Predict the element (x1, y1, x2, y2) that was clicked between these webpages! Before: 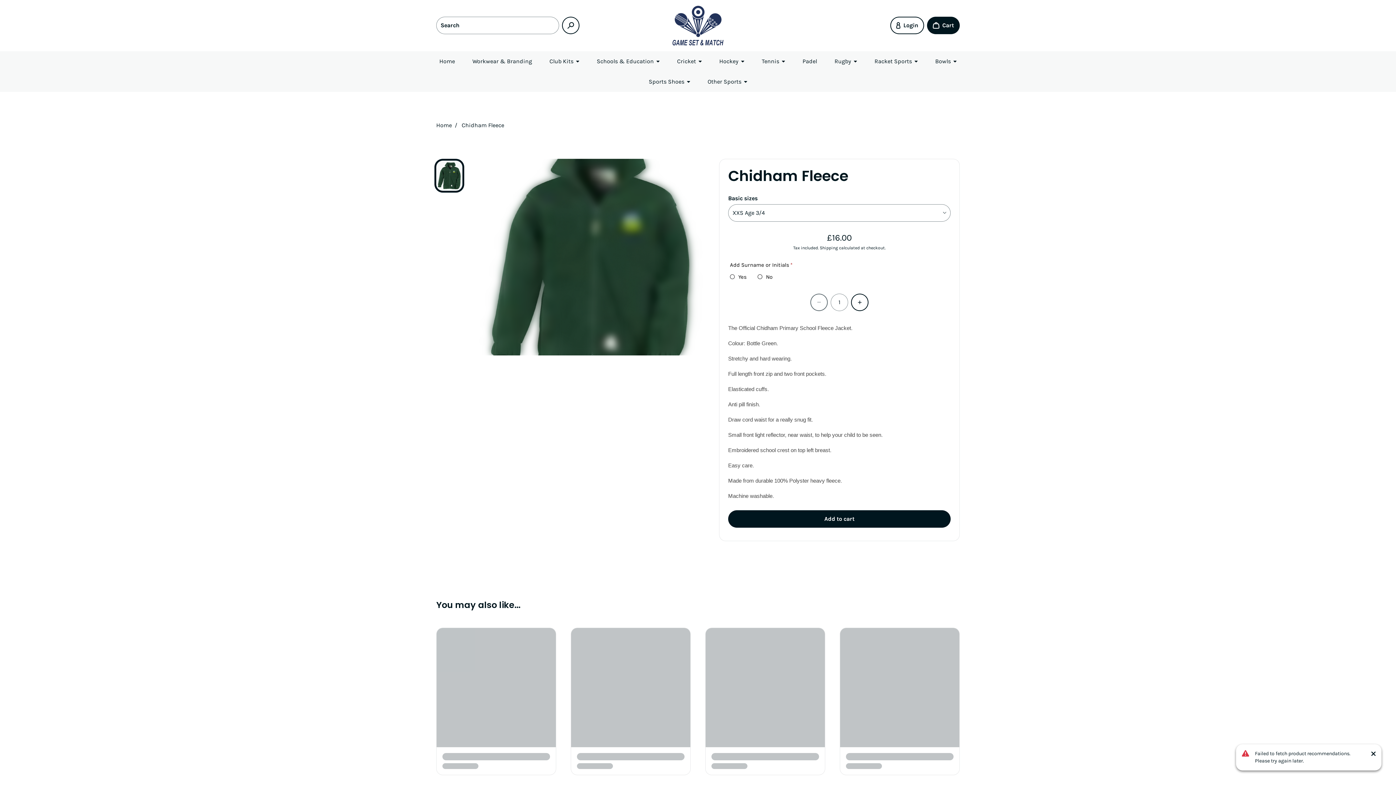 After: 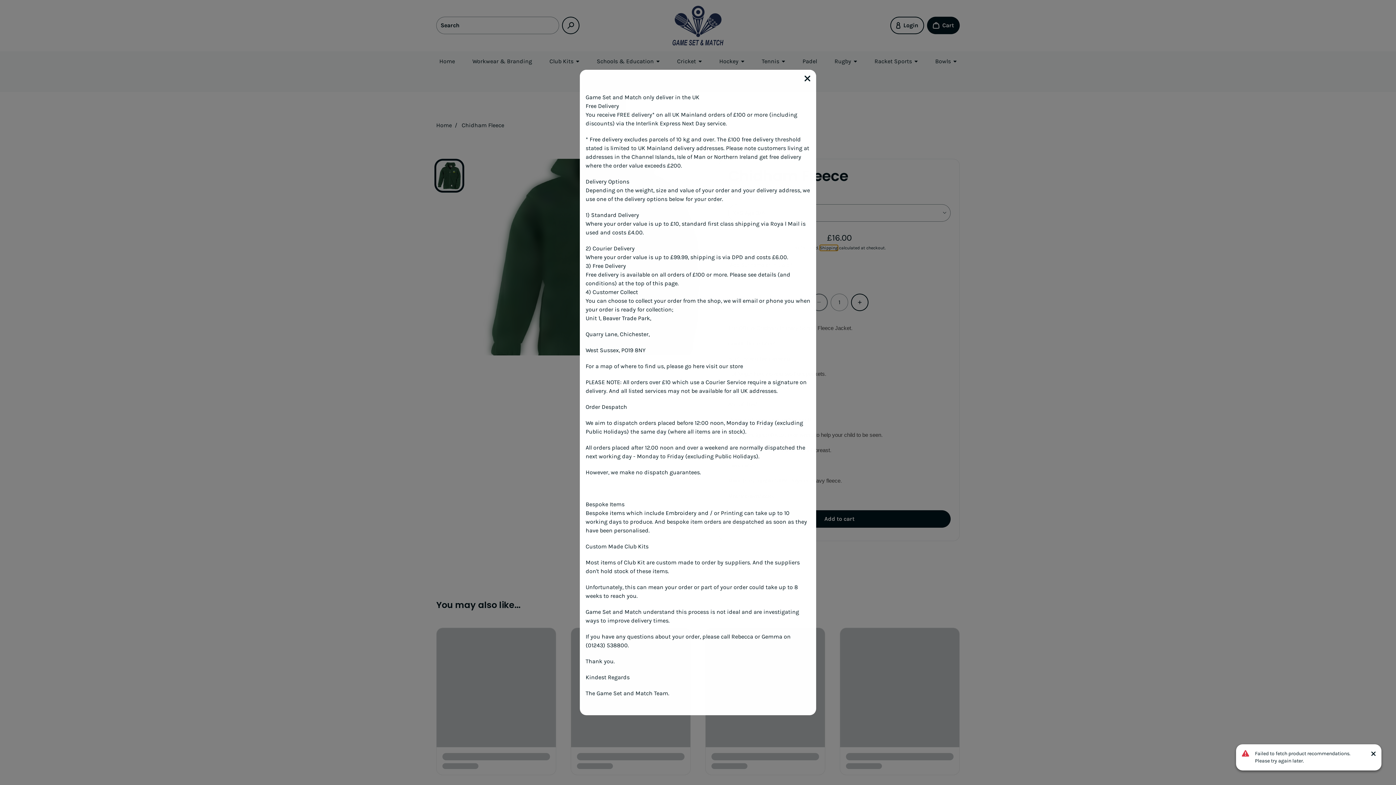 Action: label: Shipping bbox: (820, 244, 838, 250)